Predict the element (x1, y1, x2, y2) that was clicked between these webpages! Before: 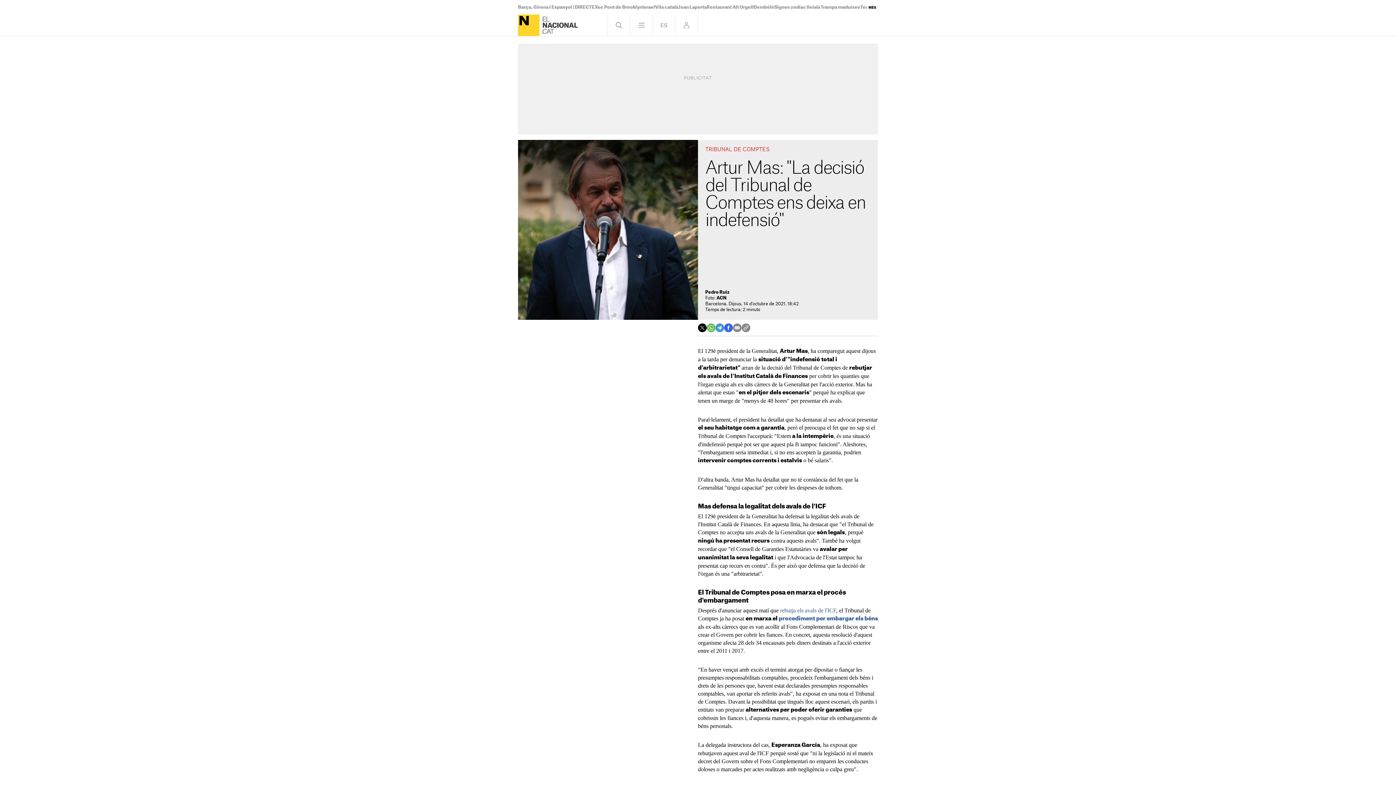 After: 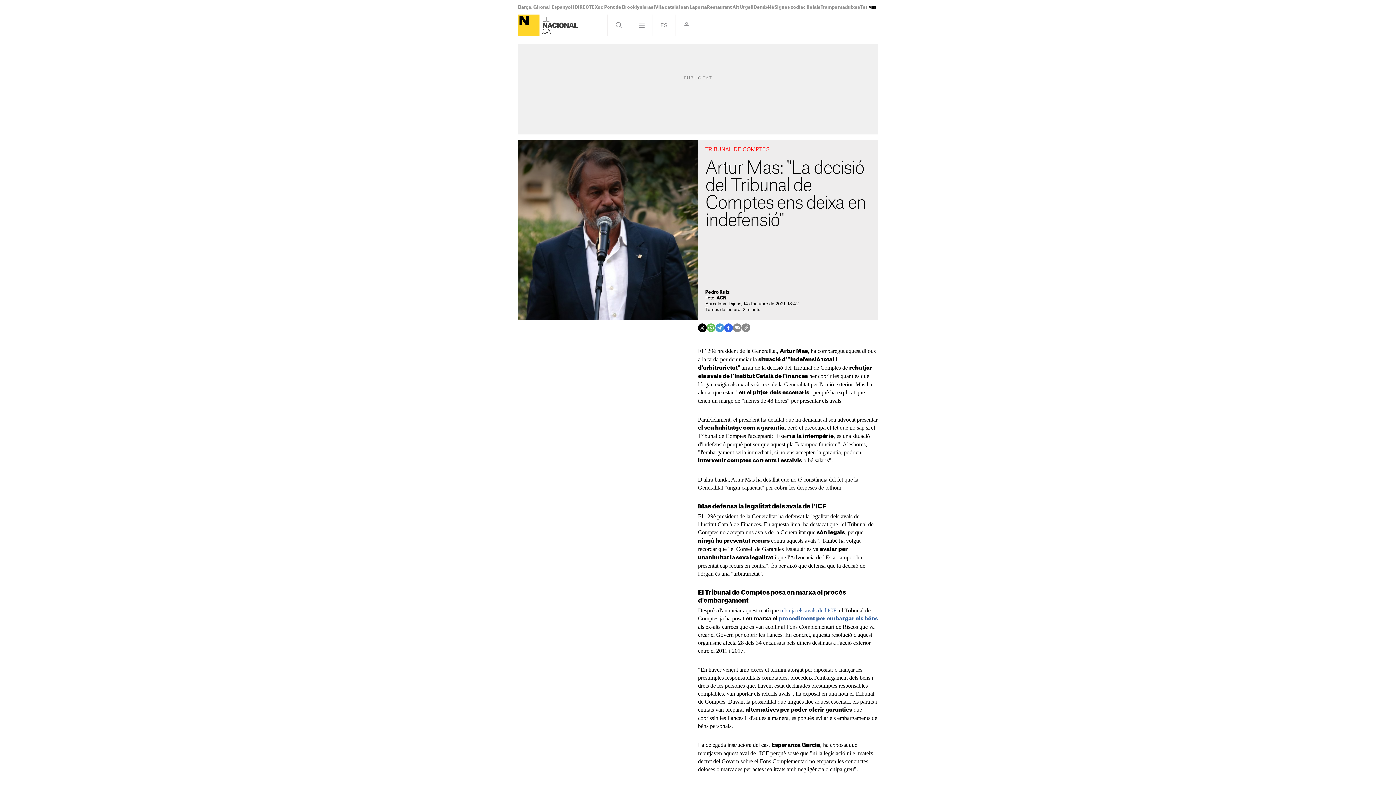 Action: bbox: (724, 323, 733, 332)